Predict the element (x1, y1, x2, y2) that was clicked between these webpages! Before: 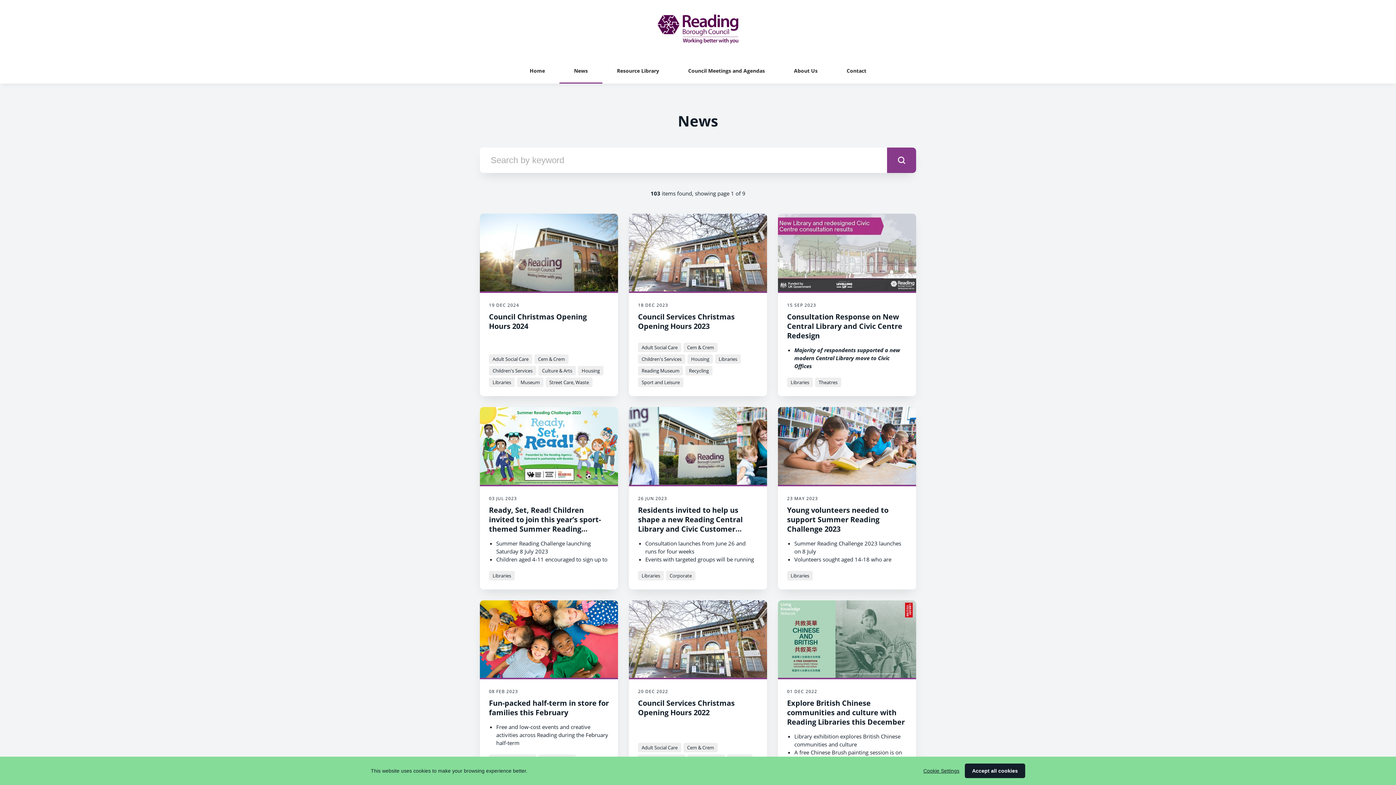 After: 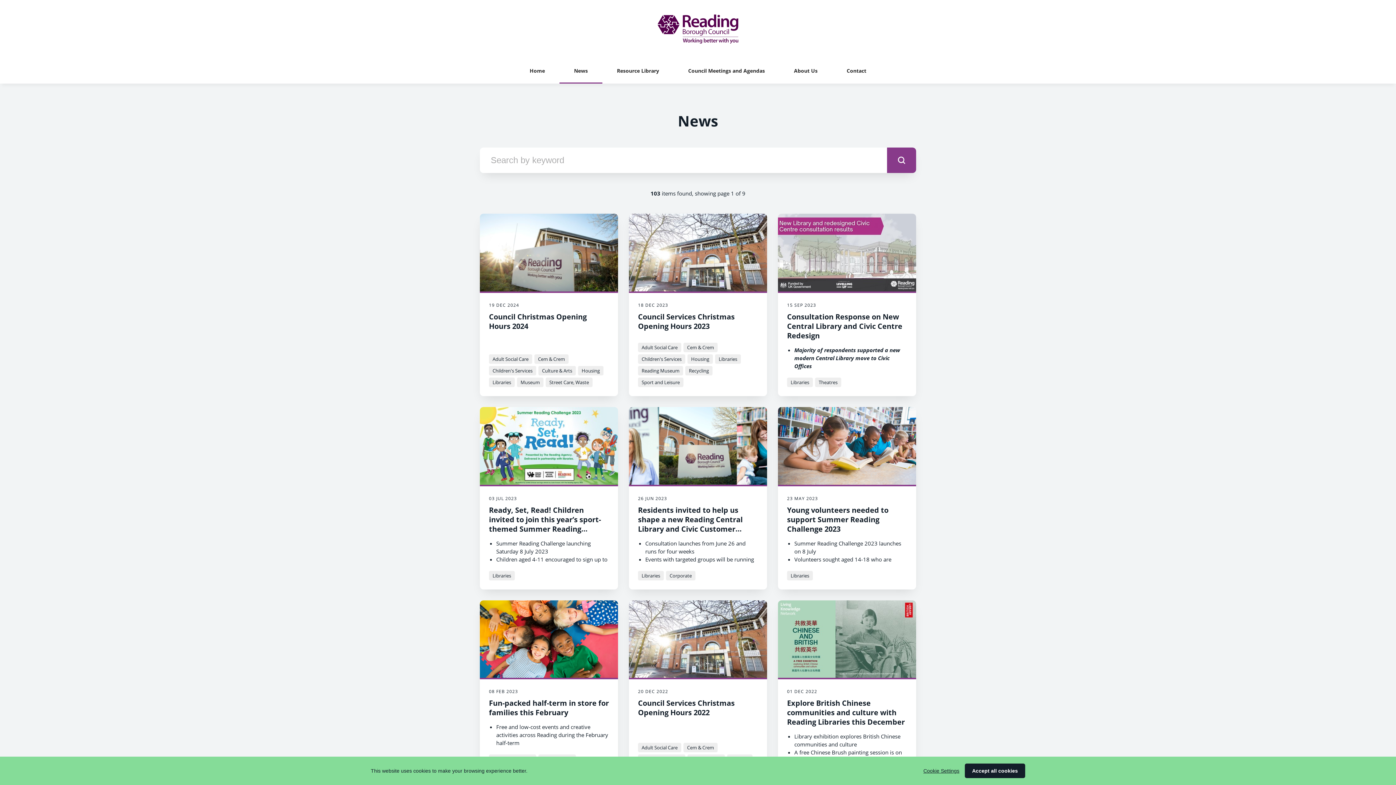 Action: label: Libraries bbox: (787, 377, 813, 387)